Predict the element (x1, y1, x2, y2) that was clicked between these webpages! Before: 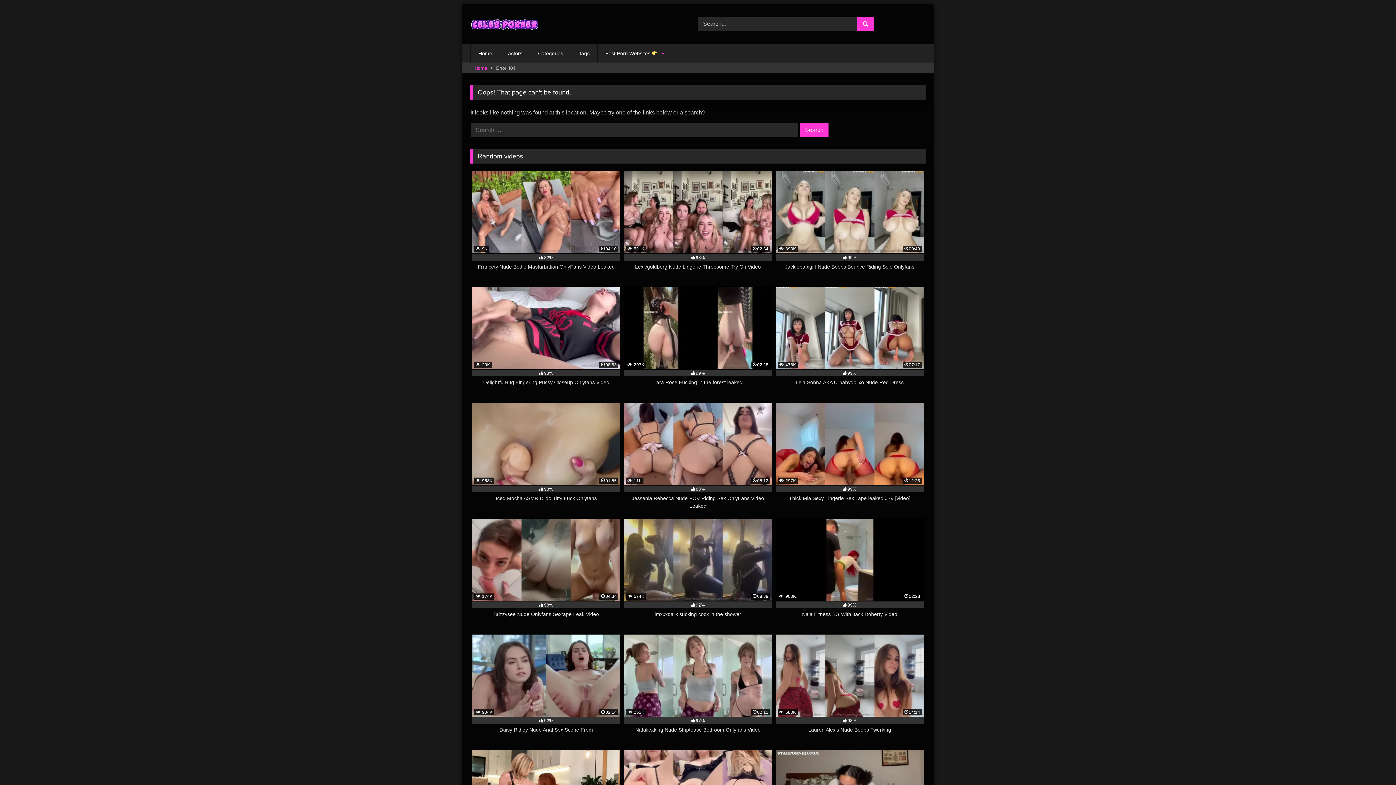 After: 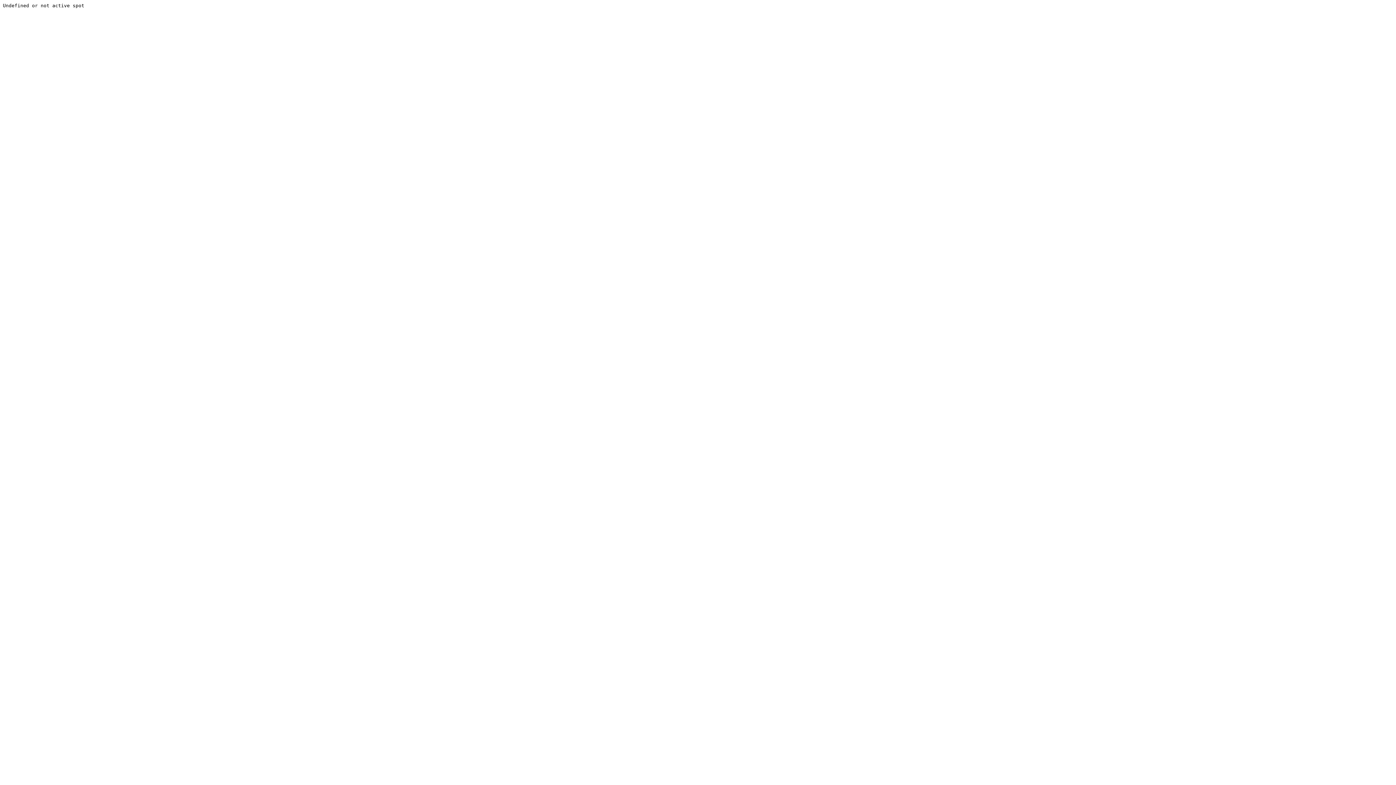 Action: label: Best Porn Websites  bbox: (597, 44, 672, 62)